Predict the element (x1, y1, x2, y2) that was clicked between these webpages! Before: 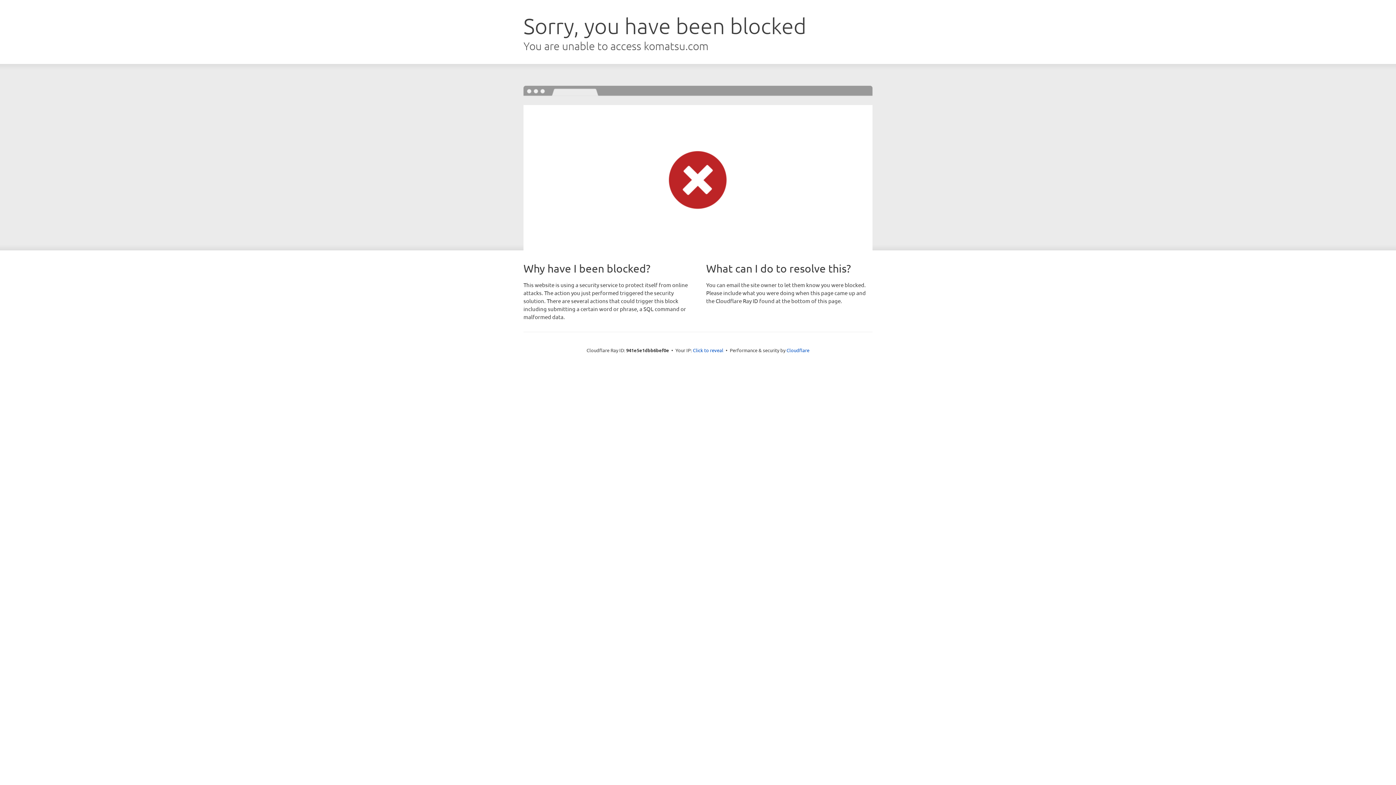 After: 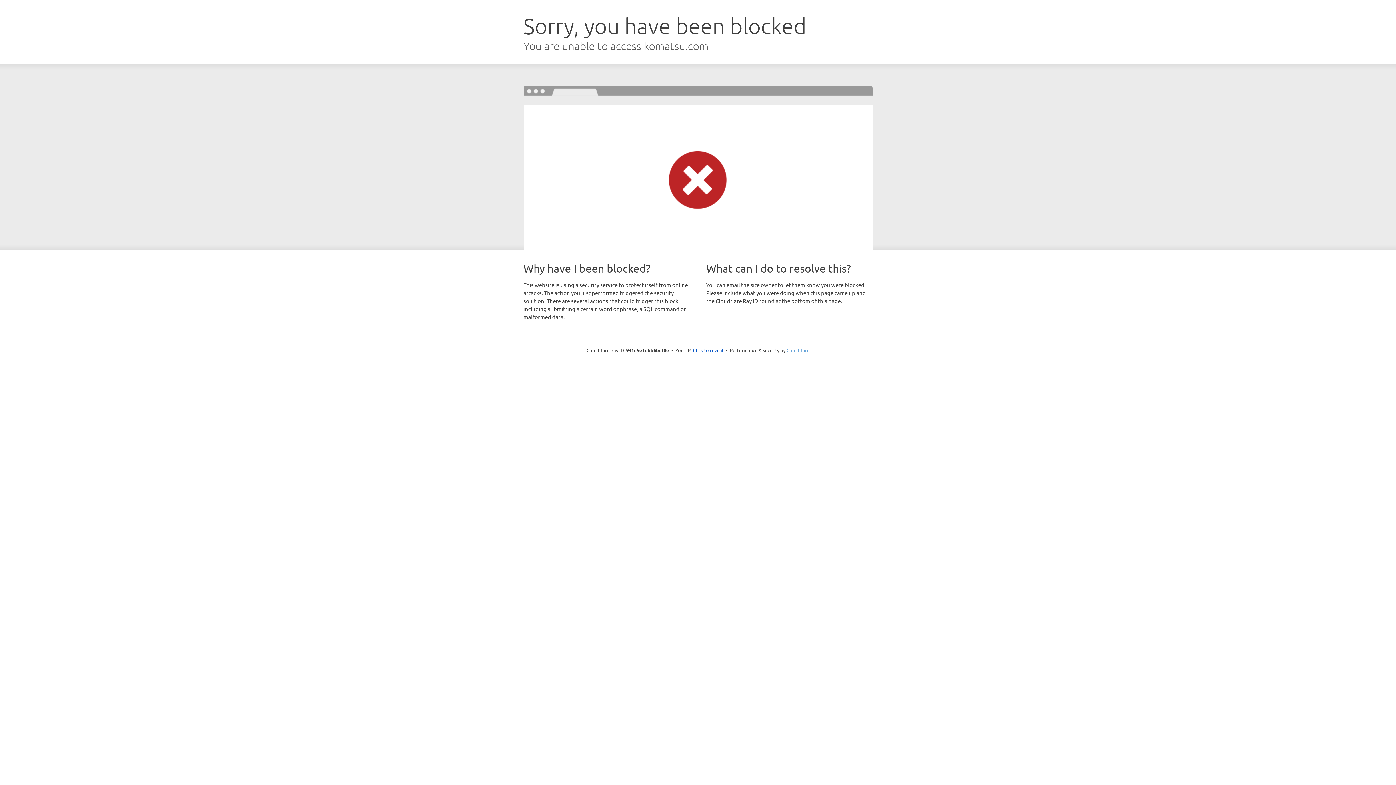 Action: bbox: (786, 347, 809, 353) label: Cloudflare